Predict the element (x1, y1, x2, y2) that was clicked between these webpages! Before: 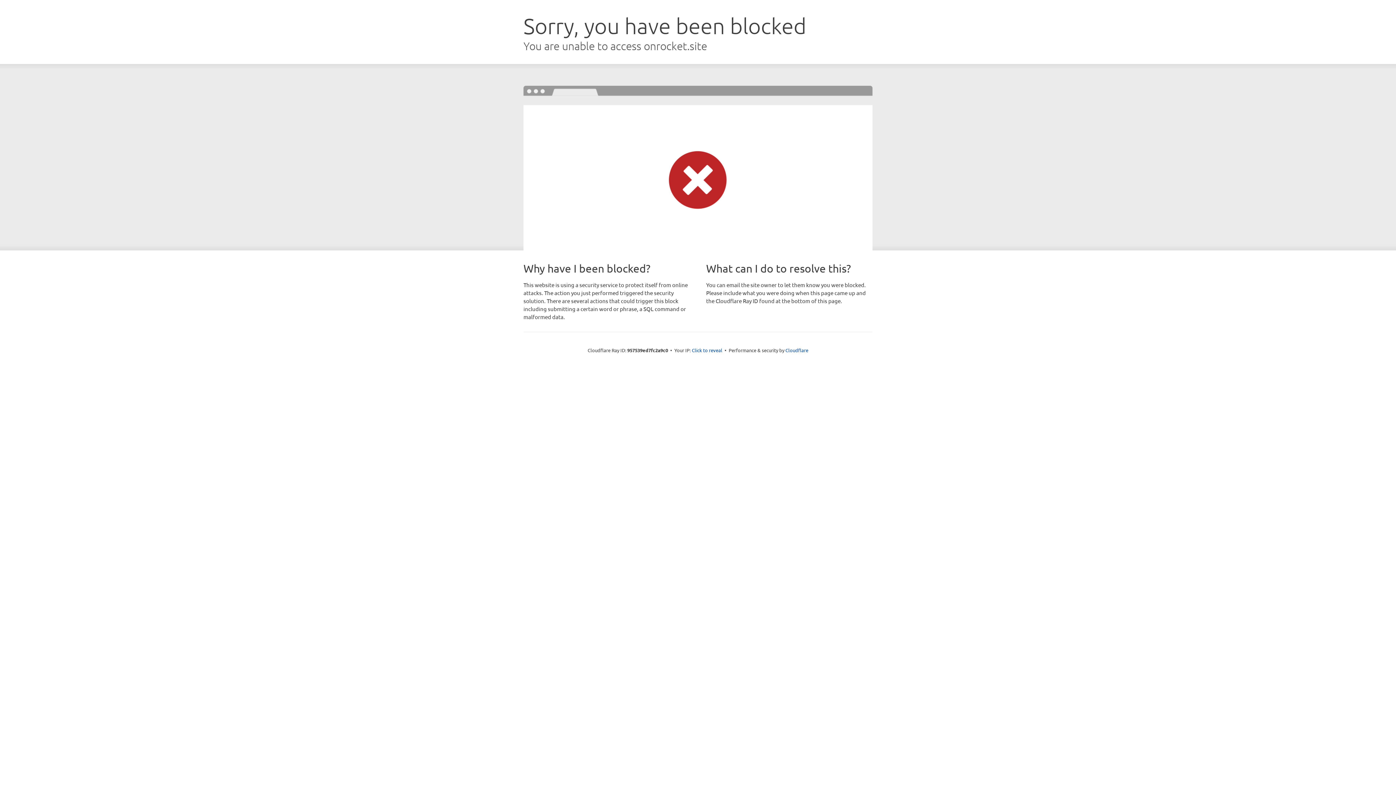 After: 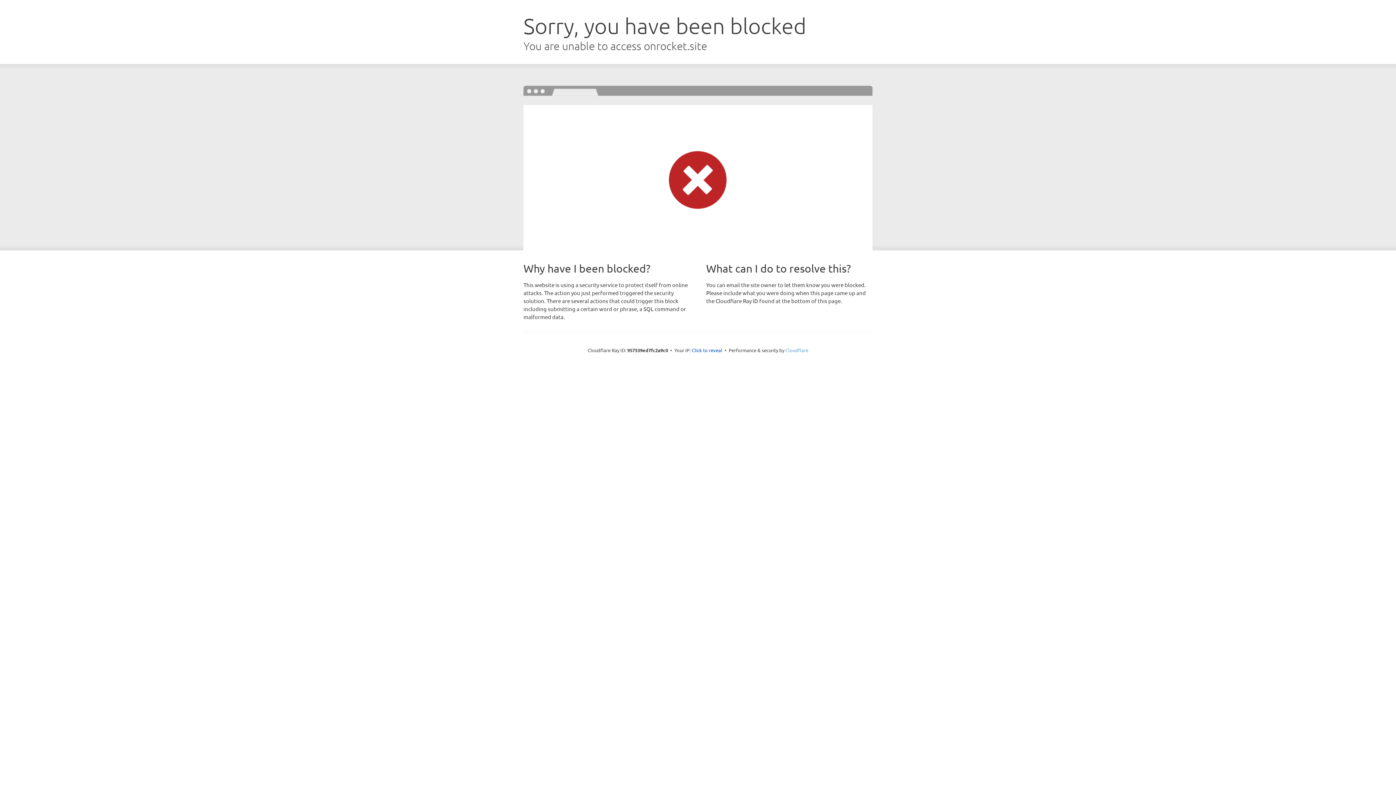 Action: label: Cloudflare bbox: (785, 347, 808, 353)